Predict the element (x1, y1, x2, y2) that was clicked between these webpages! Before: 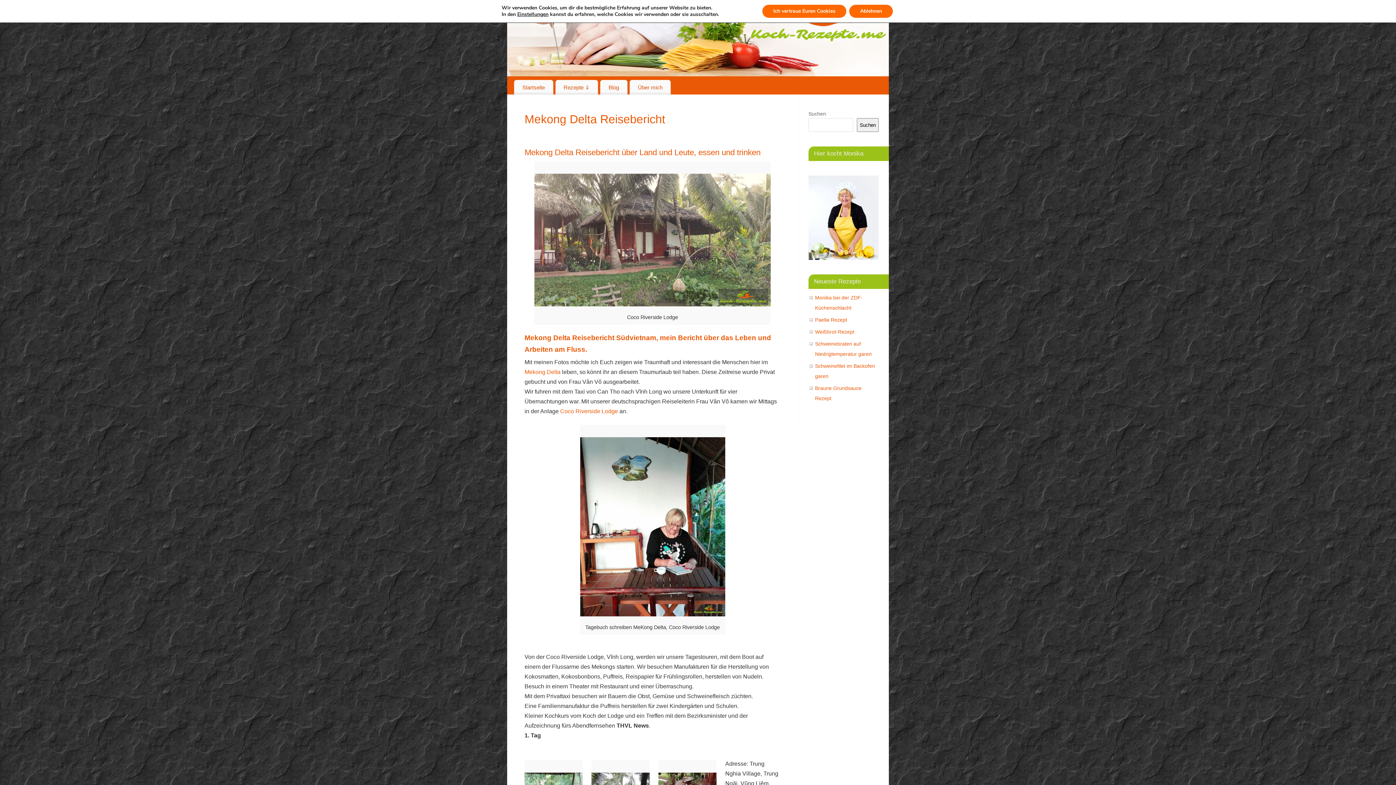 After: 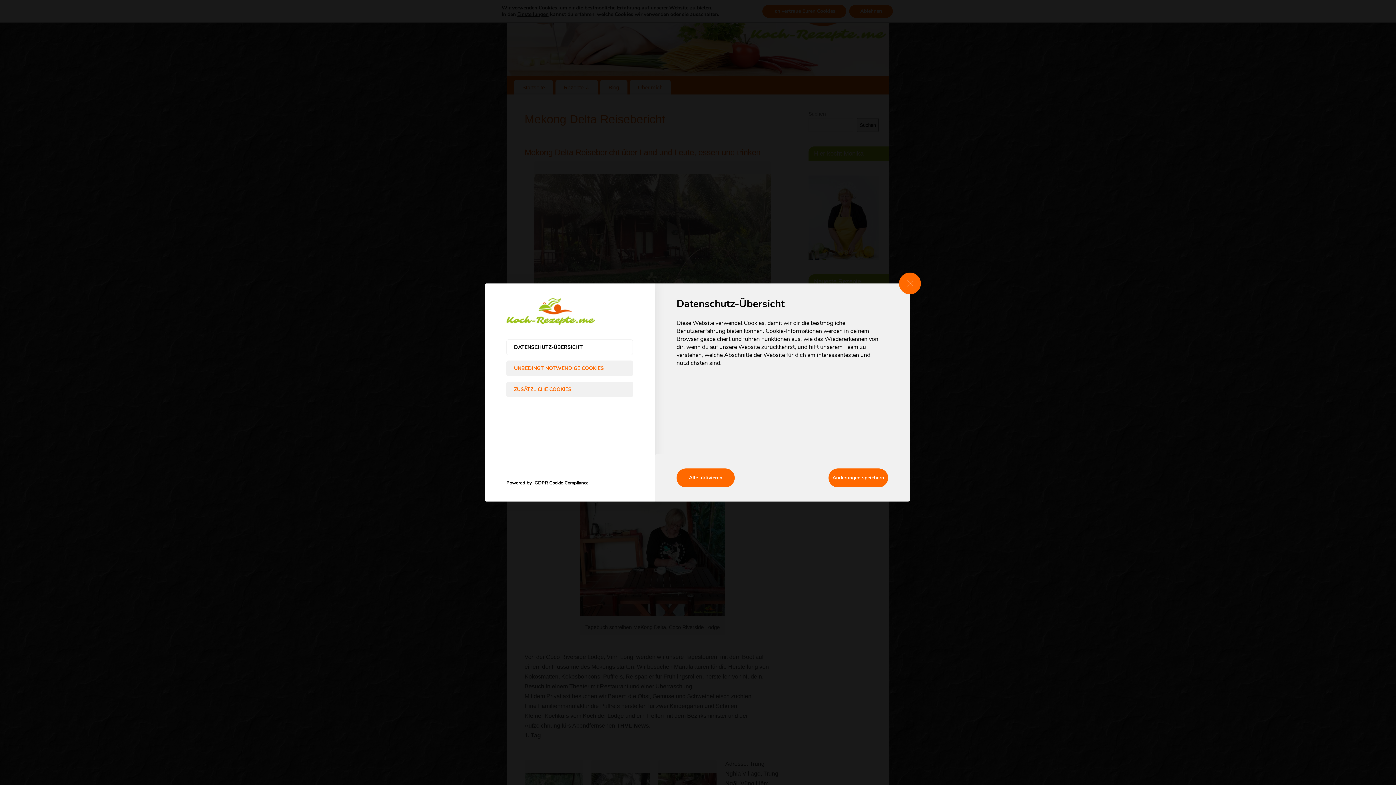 Action: bbox: (517, 11, 548, 17) label: Einstellungen